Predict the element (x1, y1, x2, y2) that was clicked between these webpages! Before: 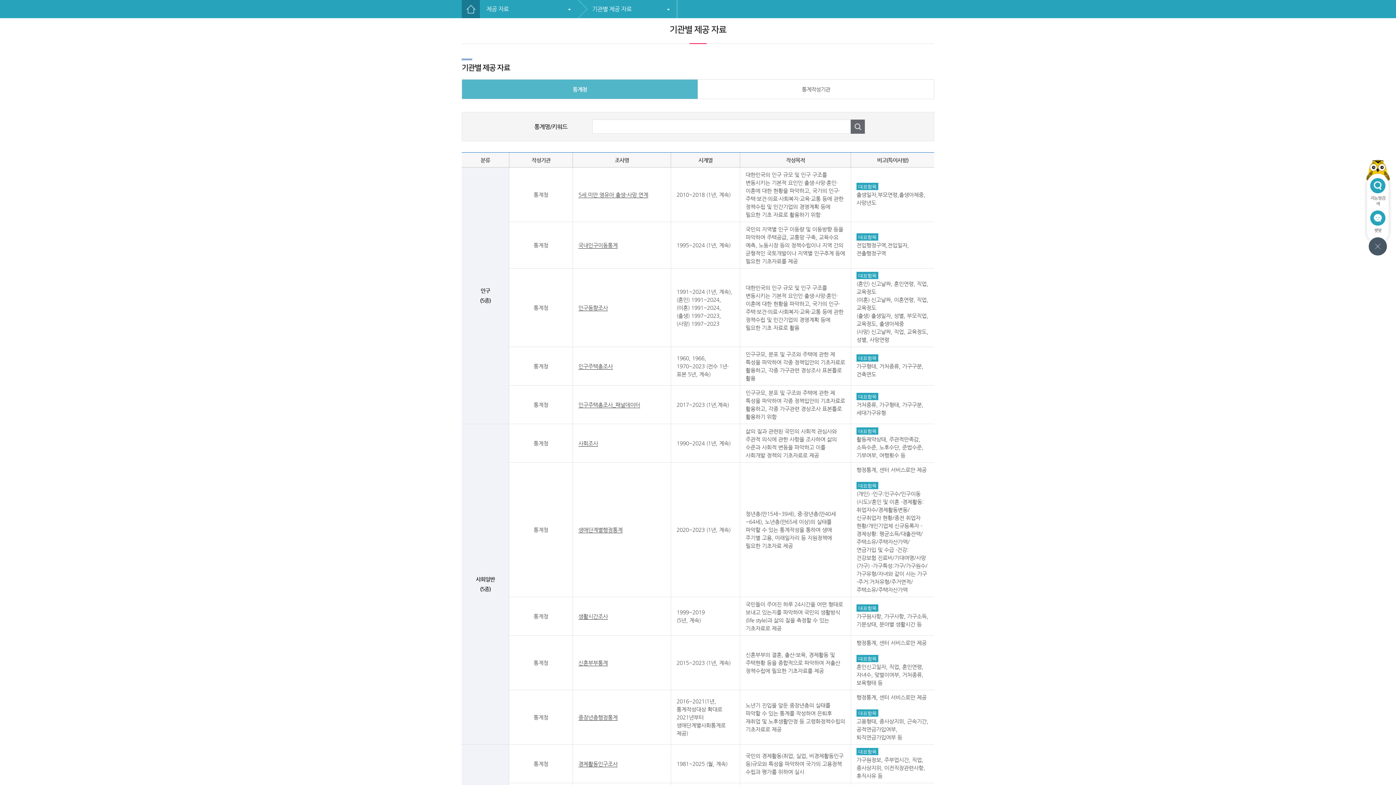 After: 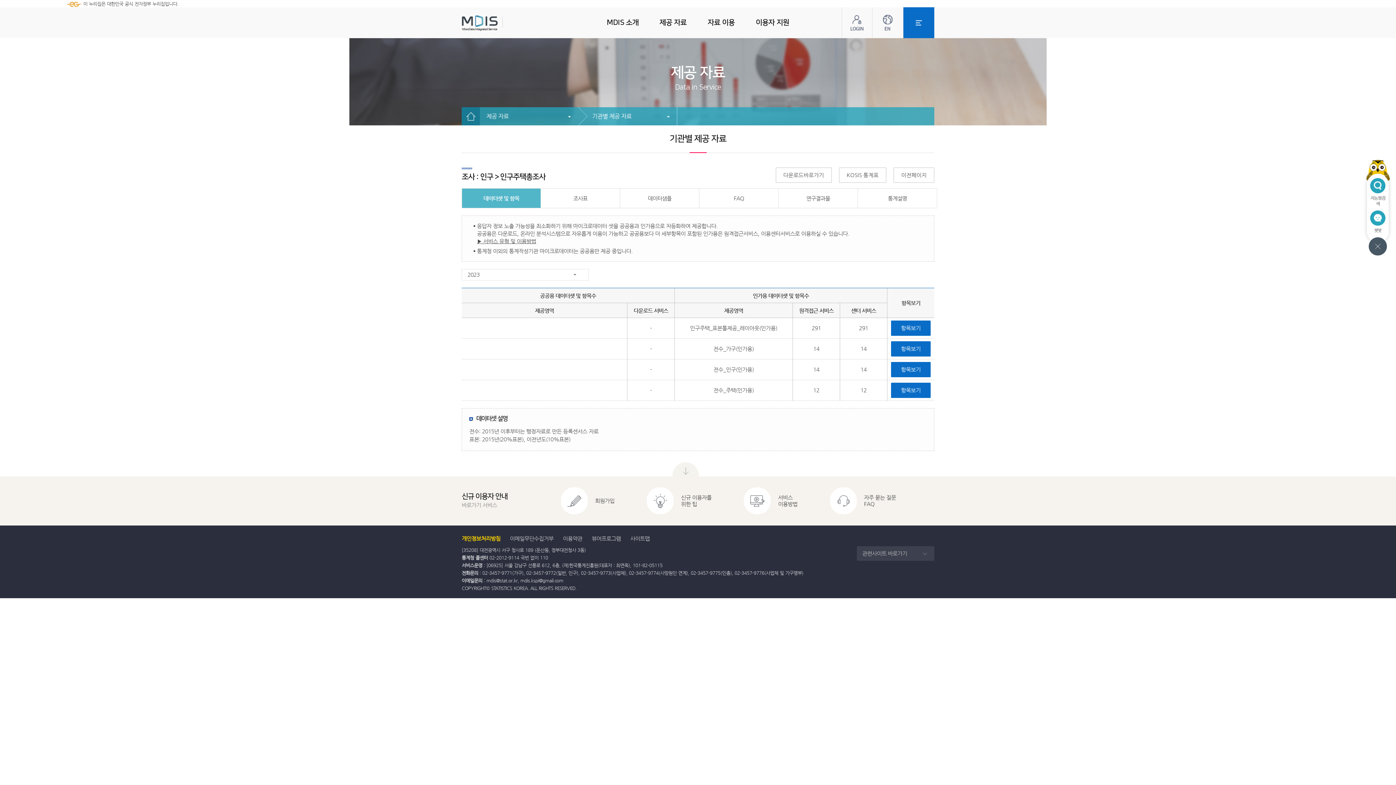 Action: label: 인구주택총조사 bbox: (578, 363, 612, 369)